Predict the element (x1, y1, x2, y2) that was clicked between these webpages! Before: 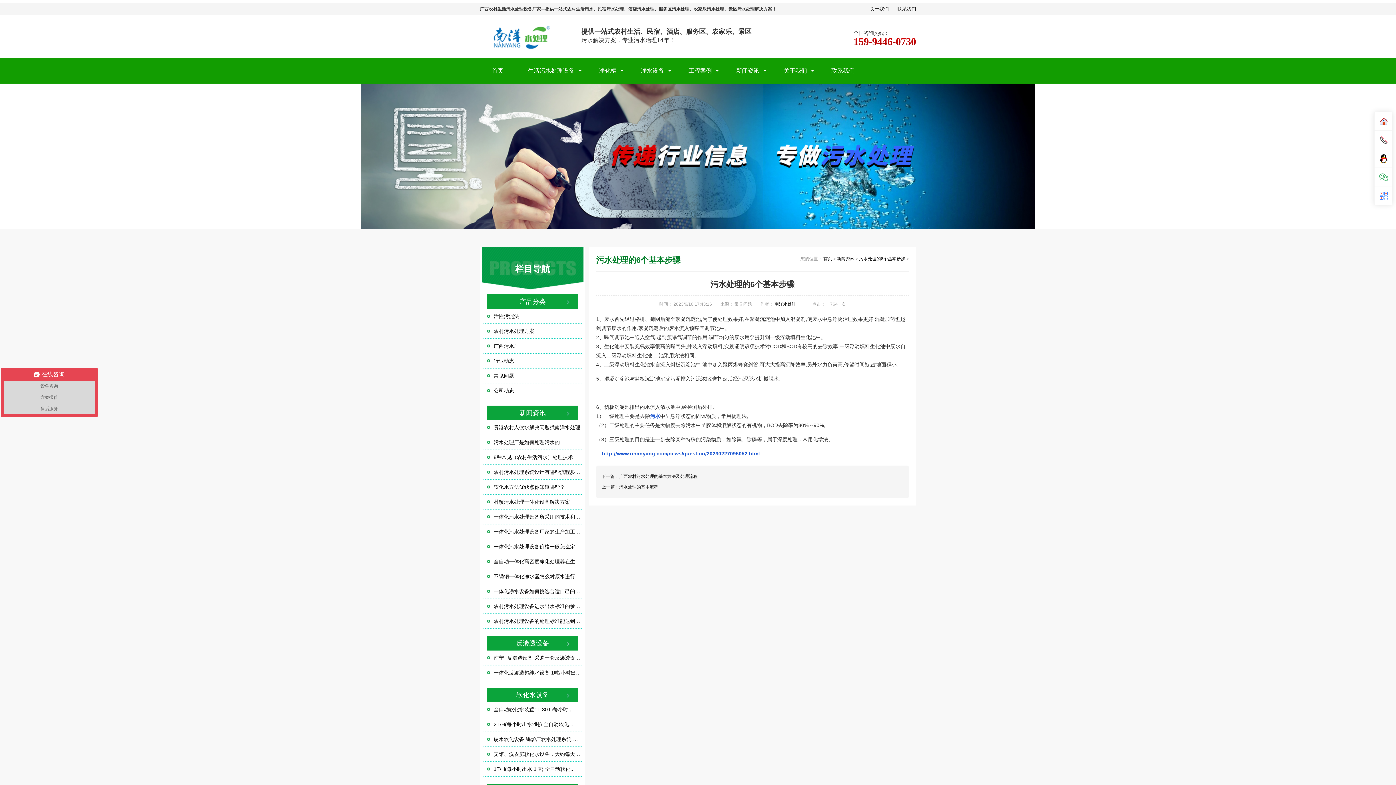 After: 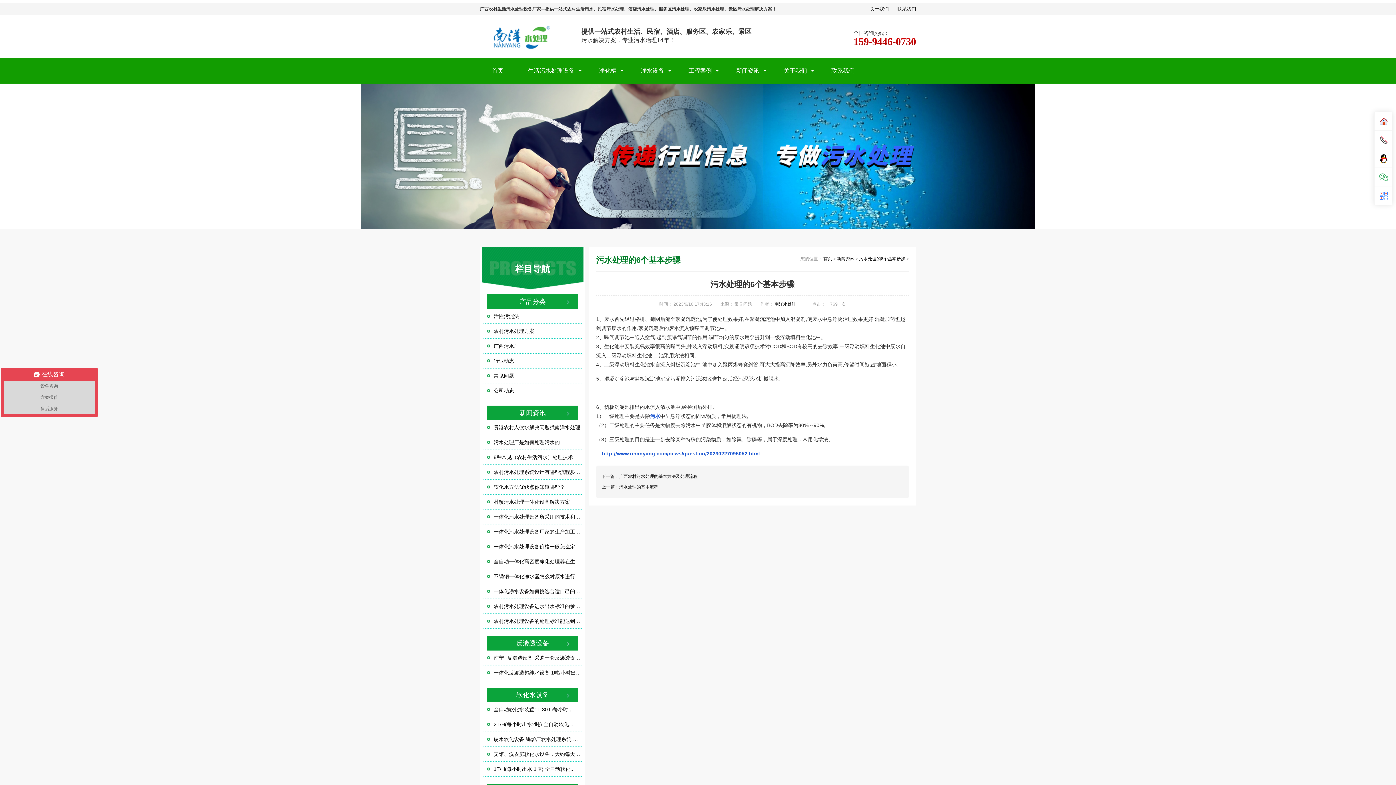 Action: bbox: (1374, 112, 1393, 130)